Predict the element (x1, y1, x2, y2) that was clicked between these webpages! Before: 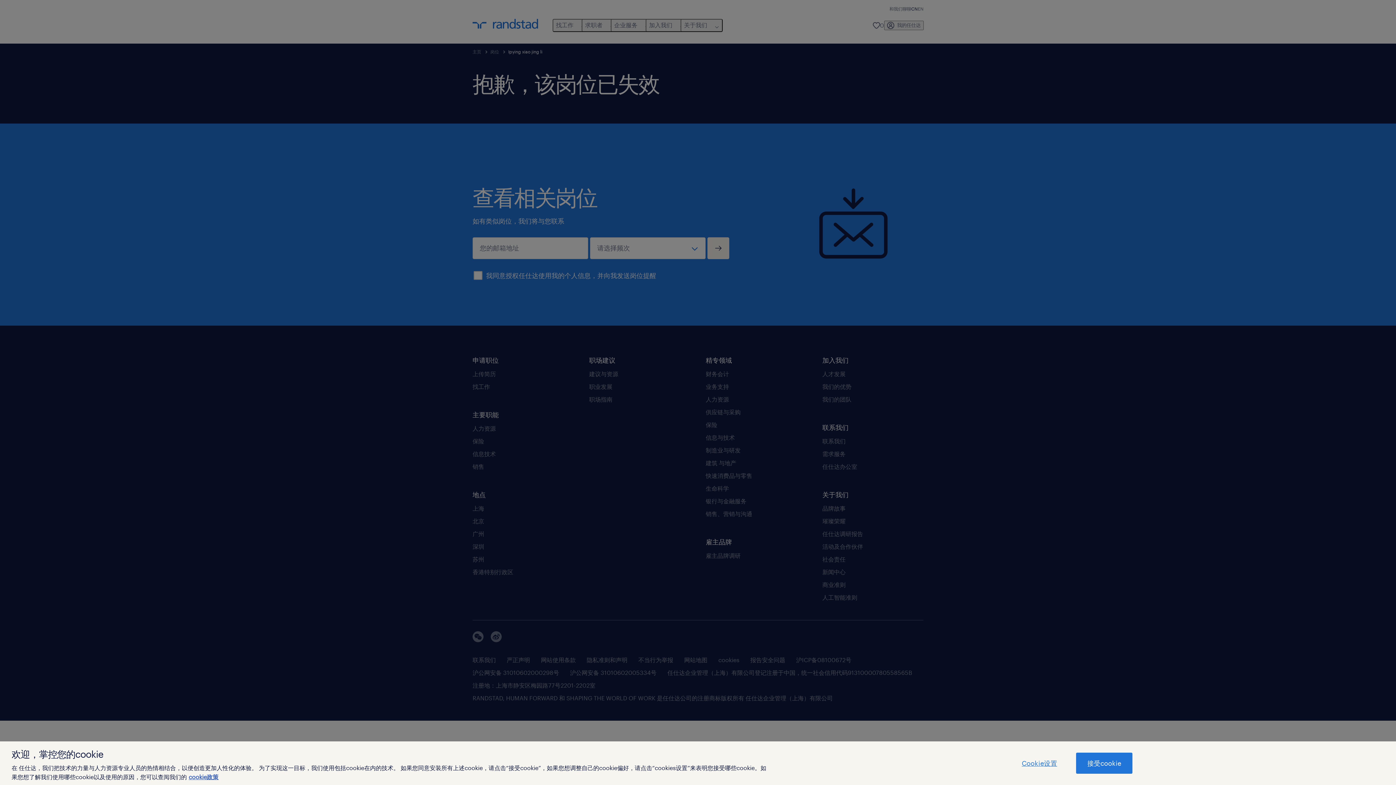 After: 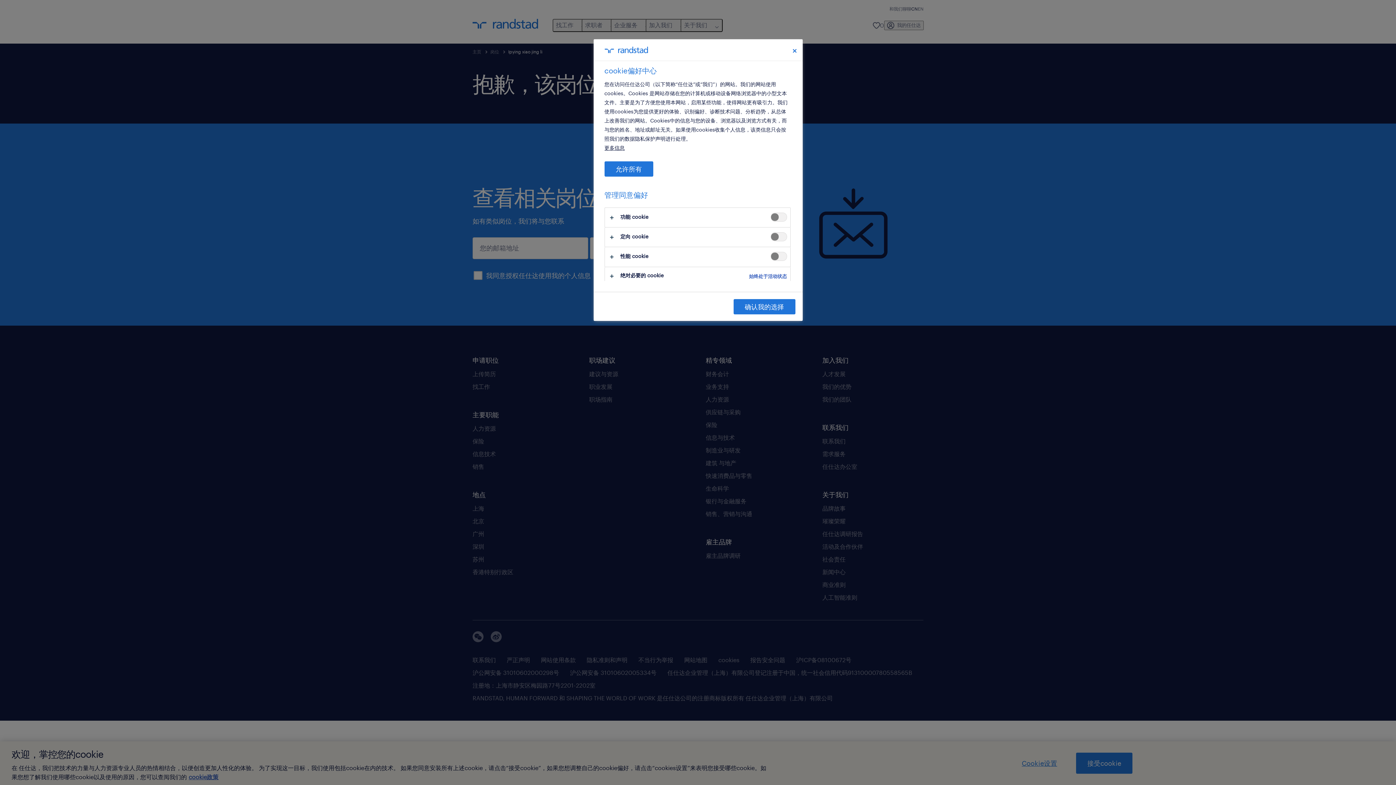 Action: bbox: (1011, 753, 1068, 773) label: Cookie设置